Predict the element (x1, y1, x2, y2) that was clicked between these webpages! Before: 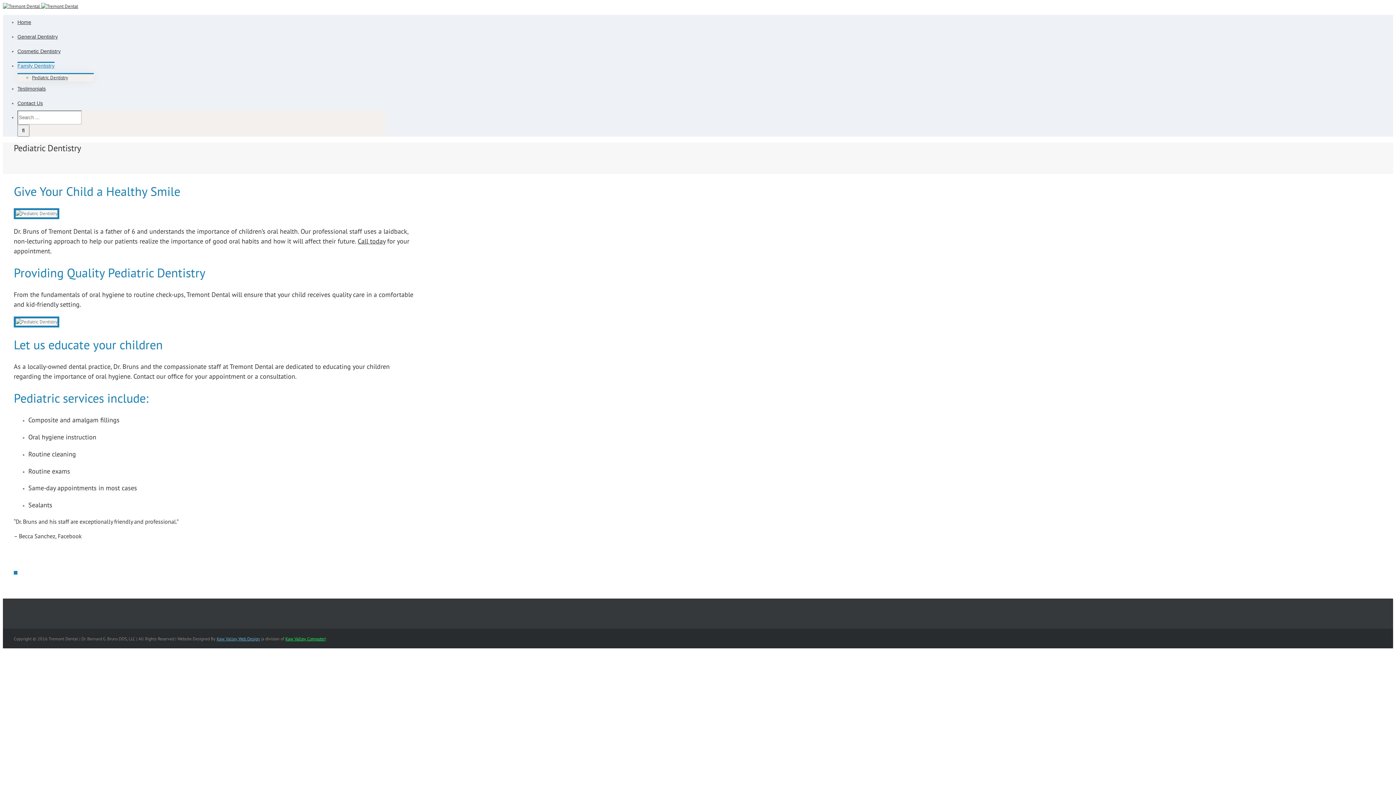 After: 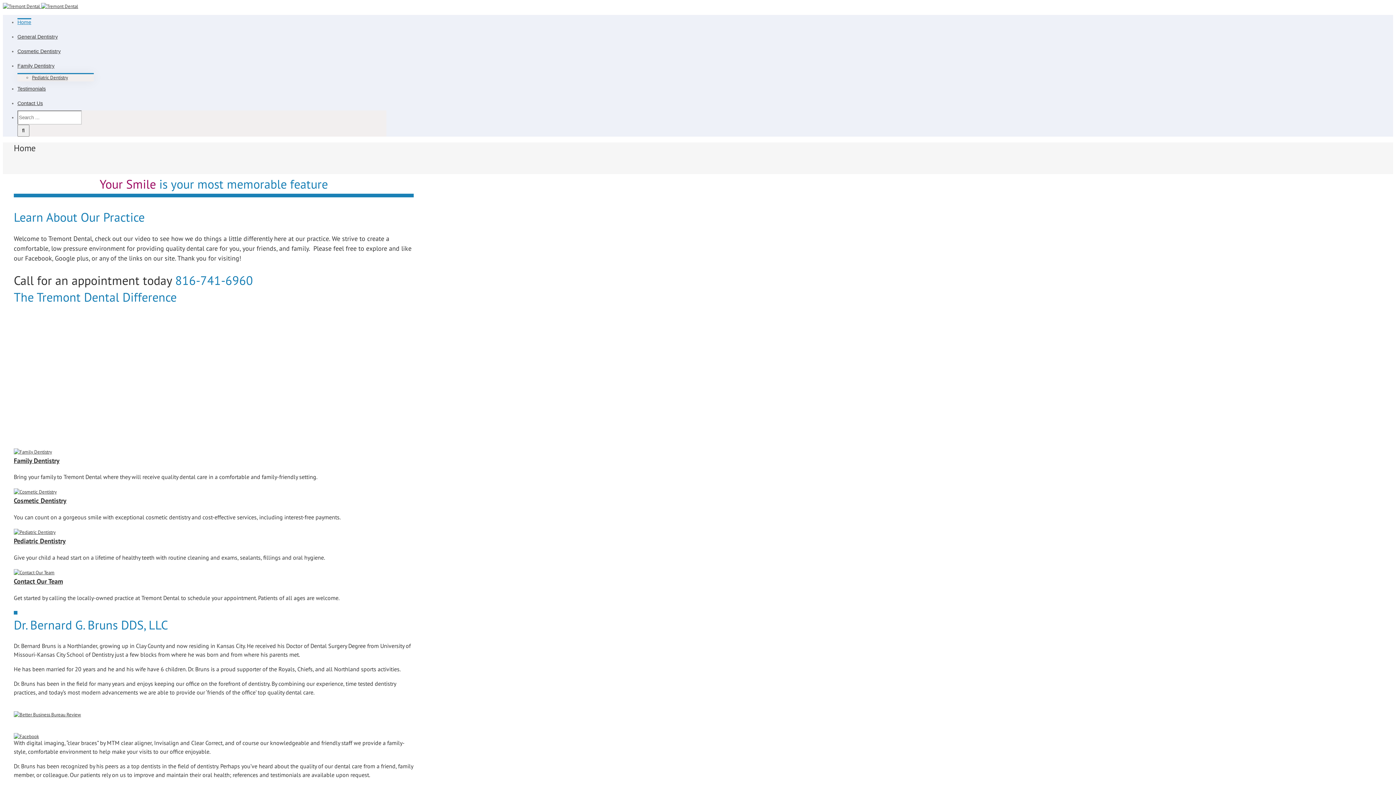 Action: label: Home bbox: (17, 18, 31, 25)